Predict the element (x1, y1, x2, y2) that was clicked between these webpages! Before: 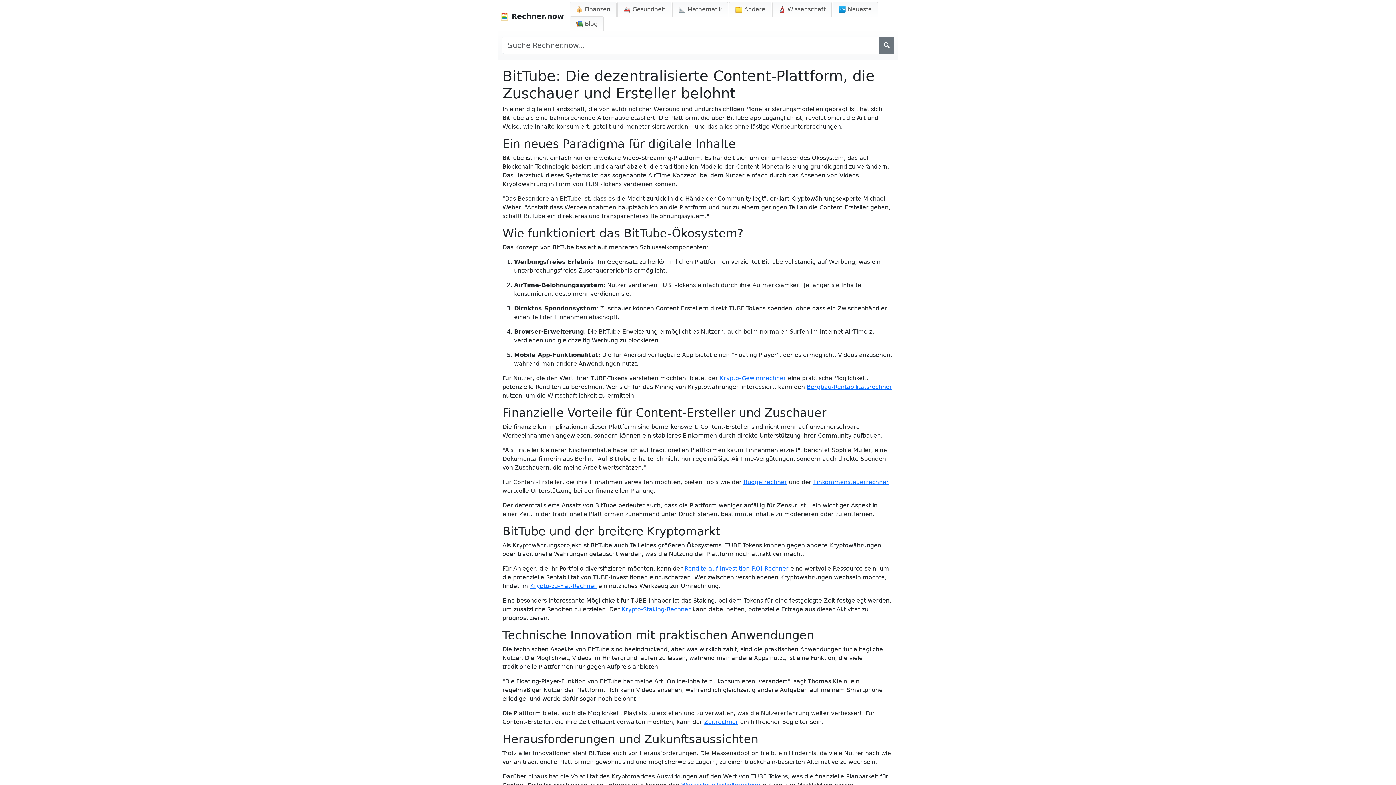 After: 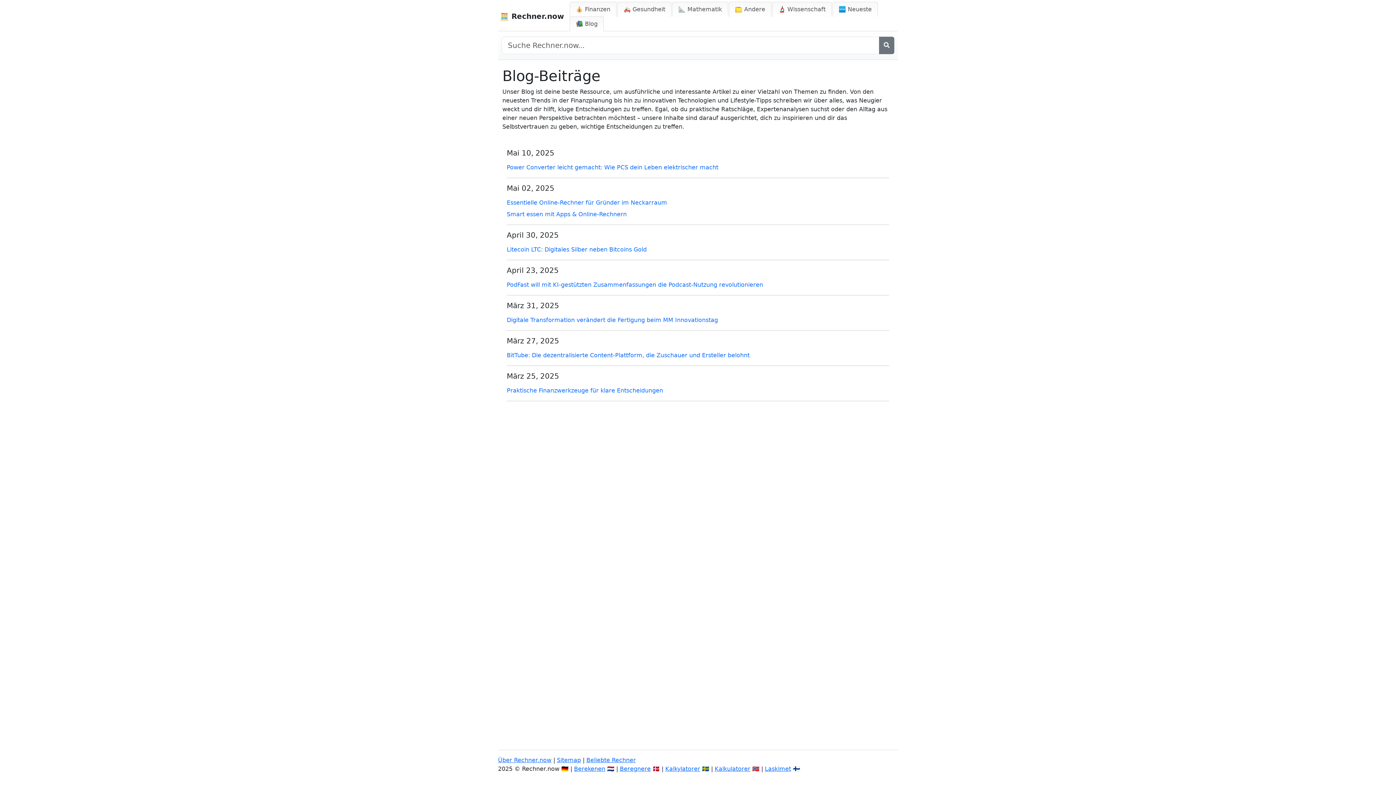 Action: label: 📚 Blog bbox: (569, 16, 604, 31)